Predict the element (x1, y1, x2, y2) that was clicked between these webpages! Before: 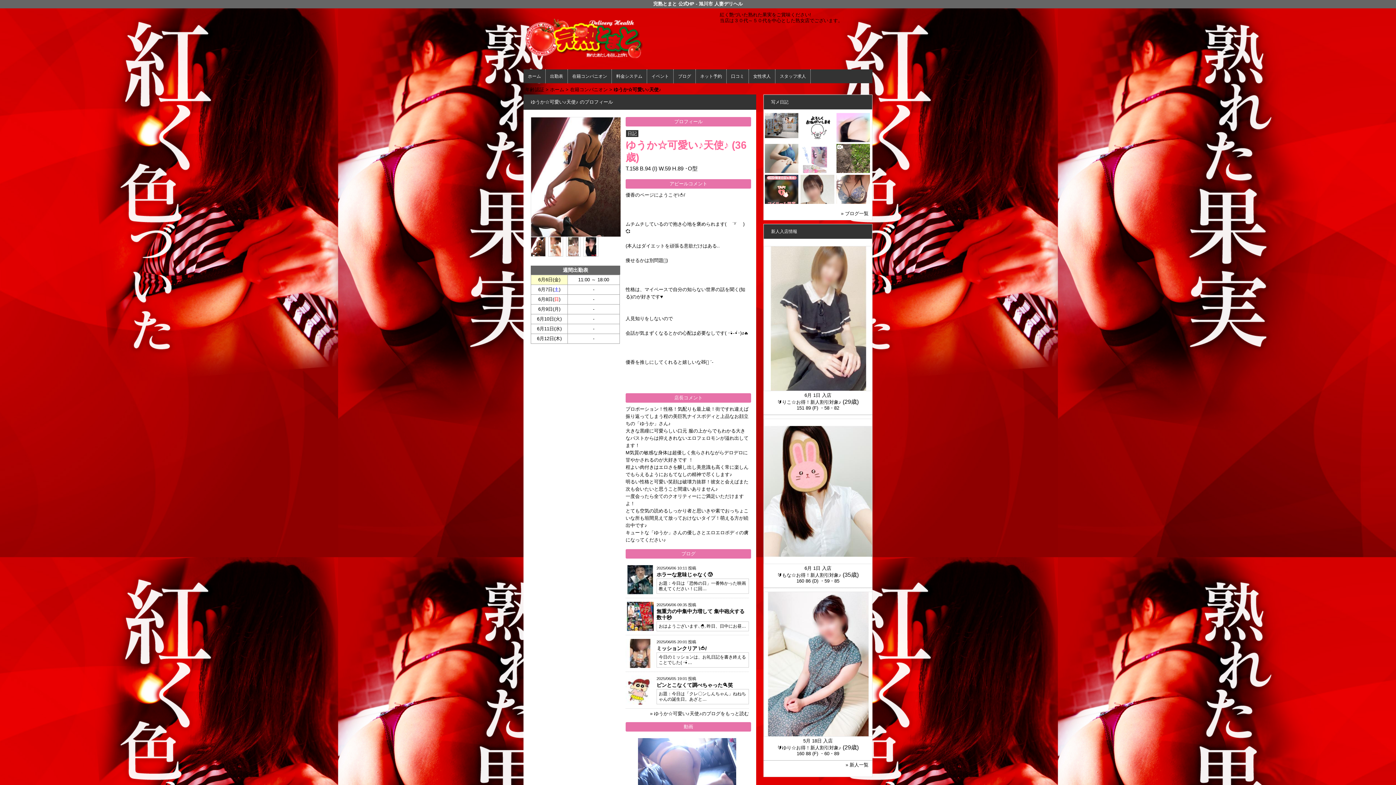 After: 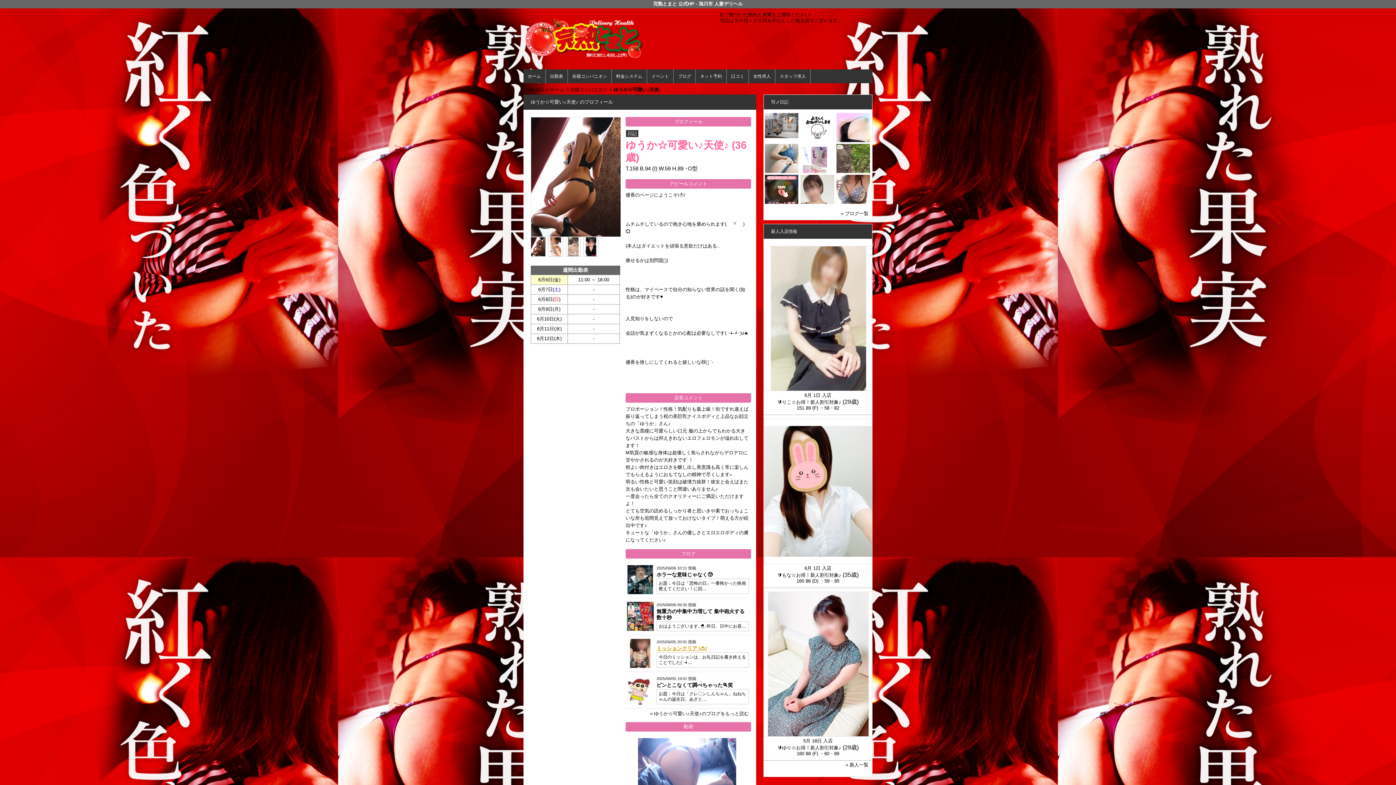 Action: label: ミッションクリア \🍅/ bbox: (656, 645, 706, 651)